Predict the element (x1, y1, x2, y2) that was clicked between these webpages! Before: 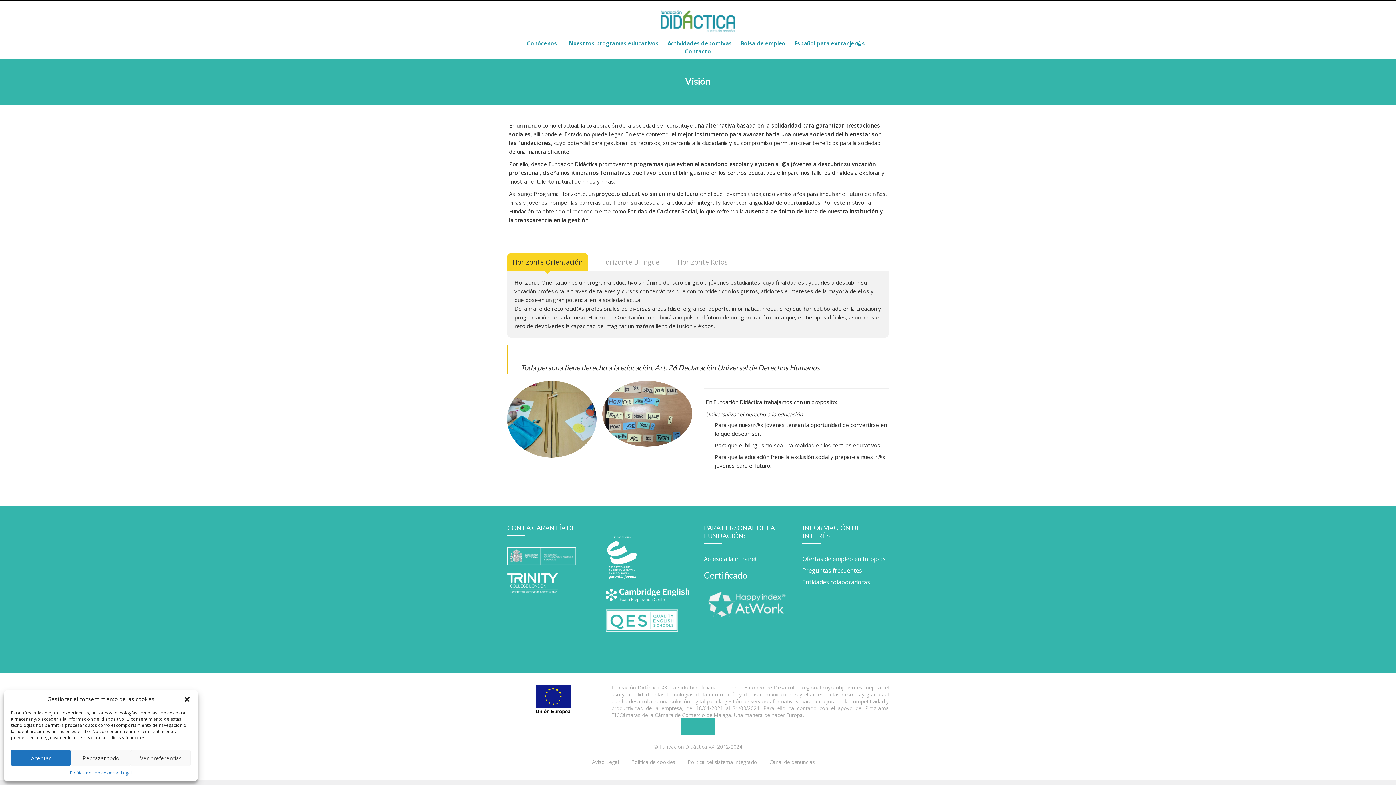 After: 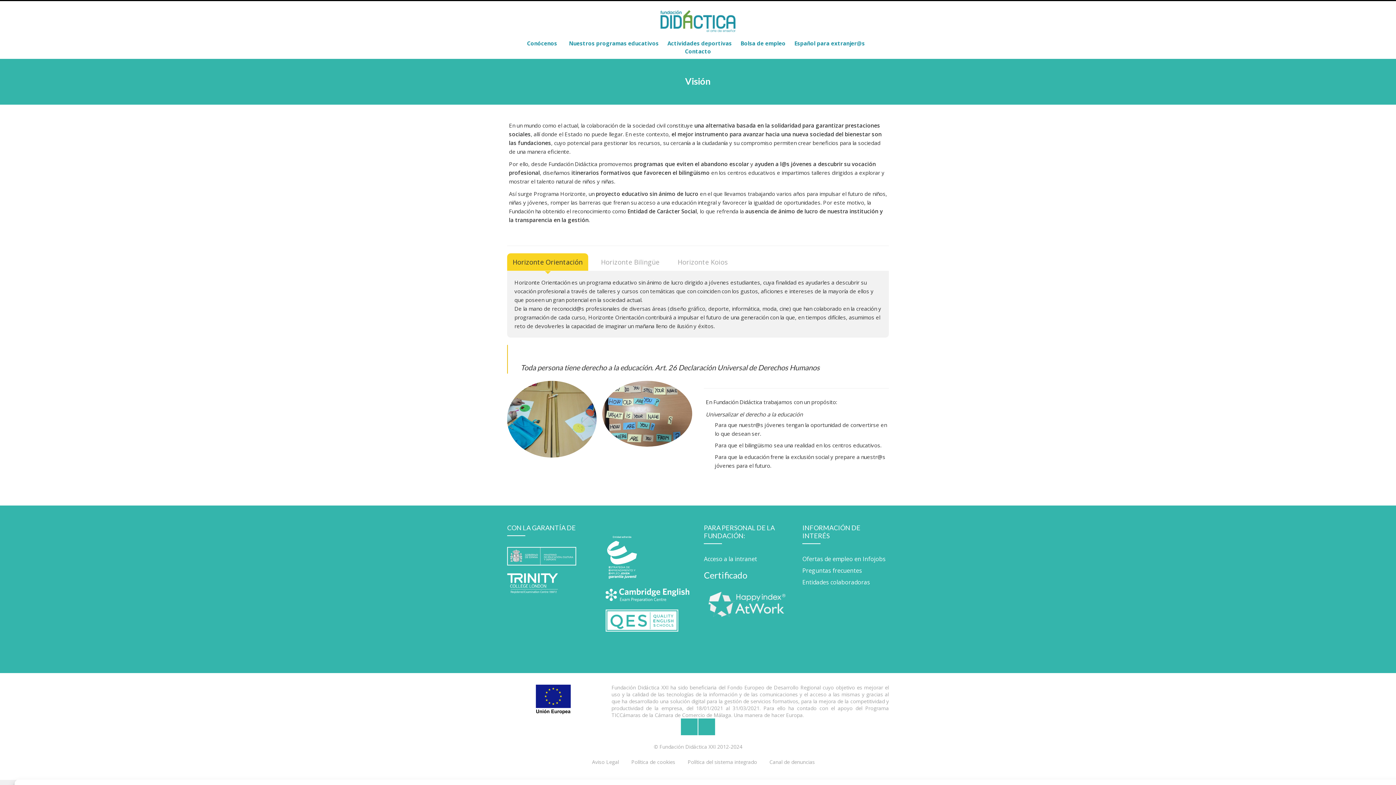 Action: label: Rechazar todo bbox: (70, 750, 130, 766)